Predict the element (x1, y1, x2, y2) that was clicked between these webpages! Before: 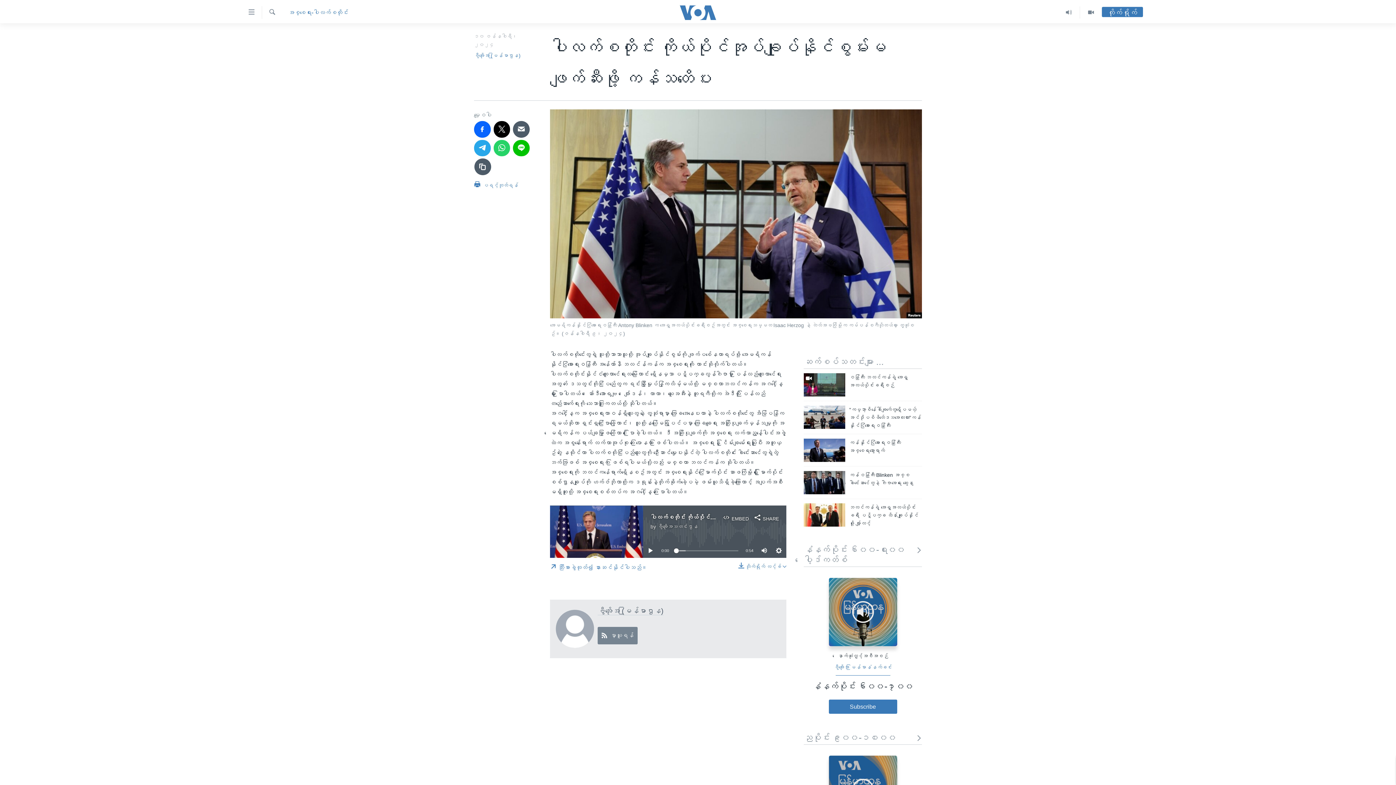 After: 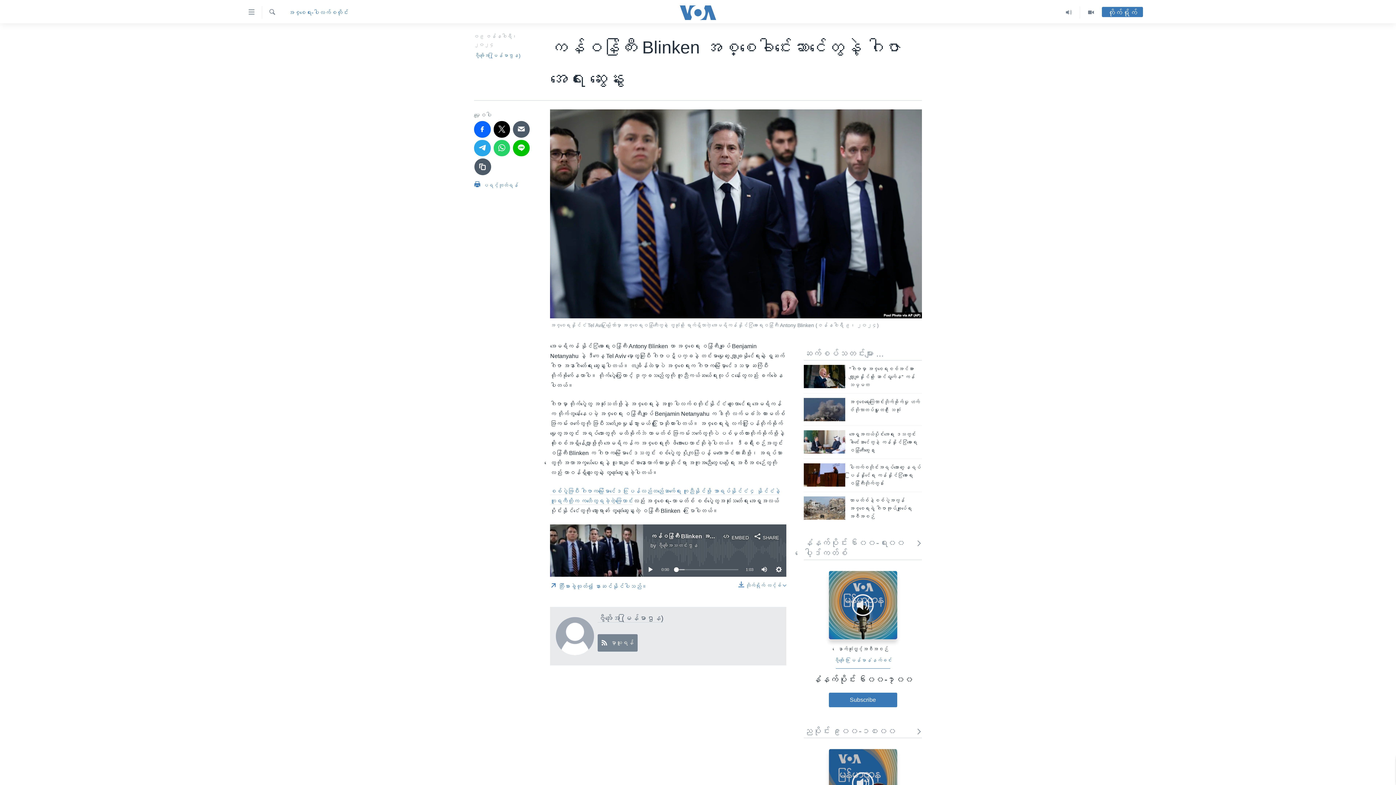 Action: bbox: (849, 471, 922, 491) label: ကန်ဝန်ကြီး Blinken အစ္စခေါင်းဆောင်တွေနဲ့ ဂါဇာအရေး ဆွေးနွေး